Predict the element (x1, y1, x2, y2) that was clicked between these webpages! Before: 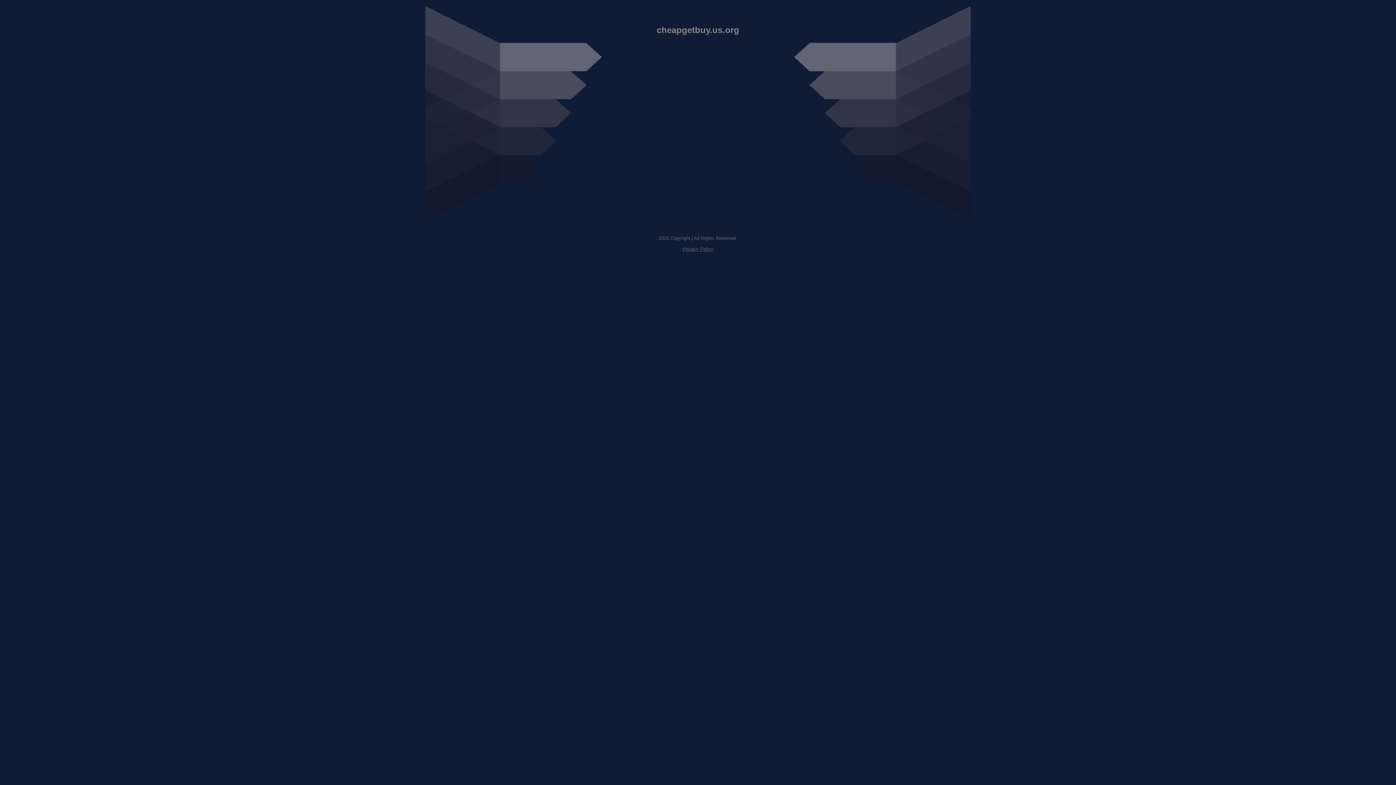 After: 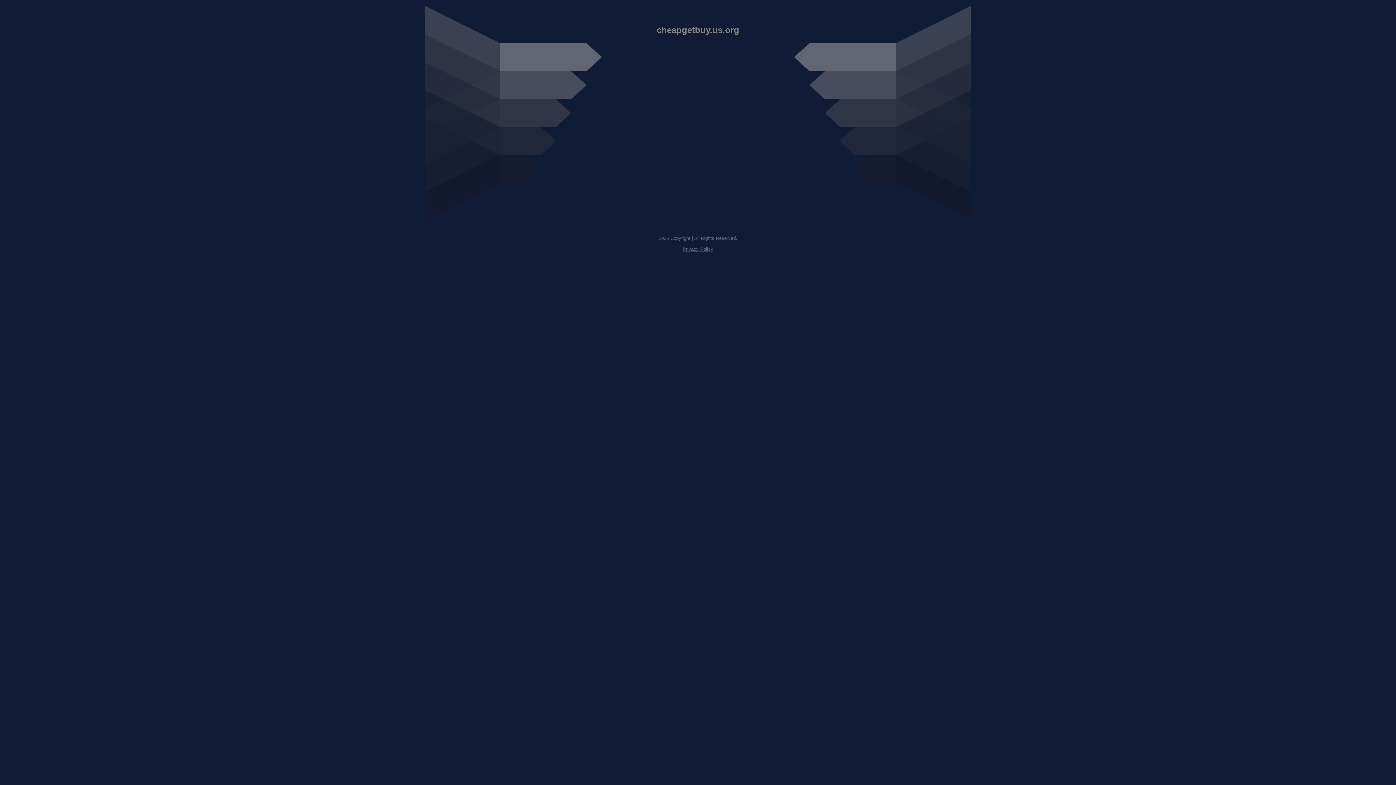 Action: label: Privacy Policy bbox: (682, 246, 713, 252)